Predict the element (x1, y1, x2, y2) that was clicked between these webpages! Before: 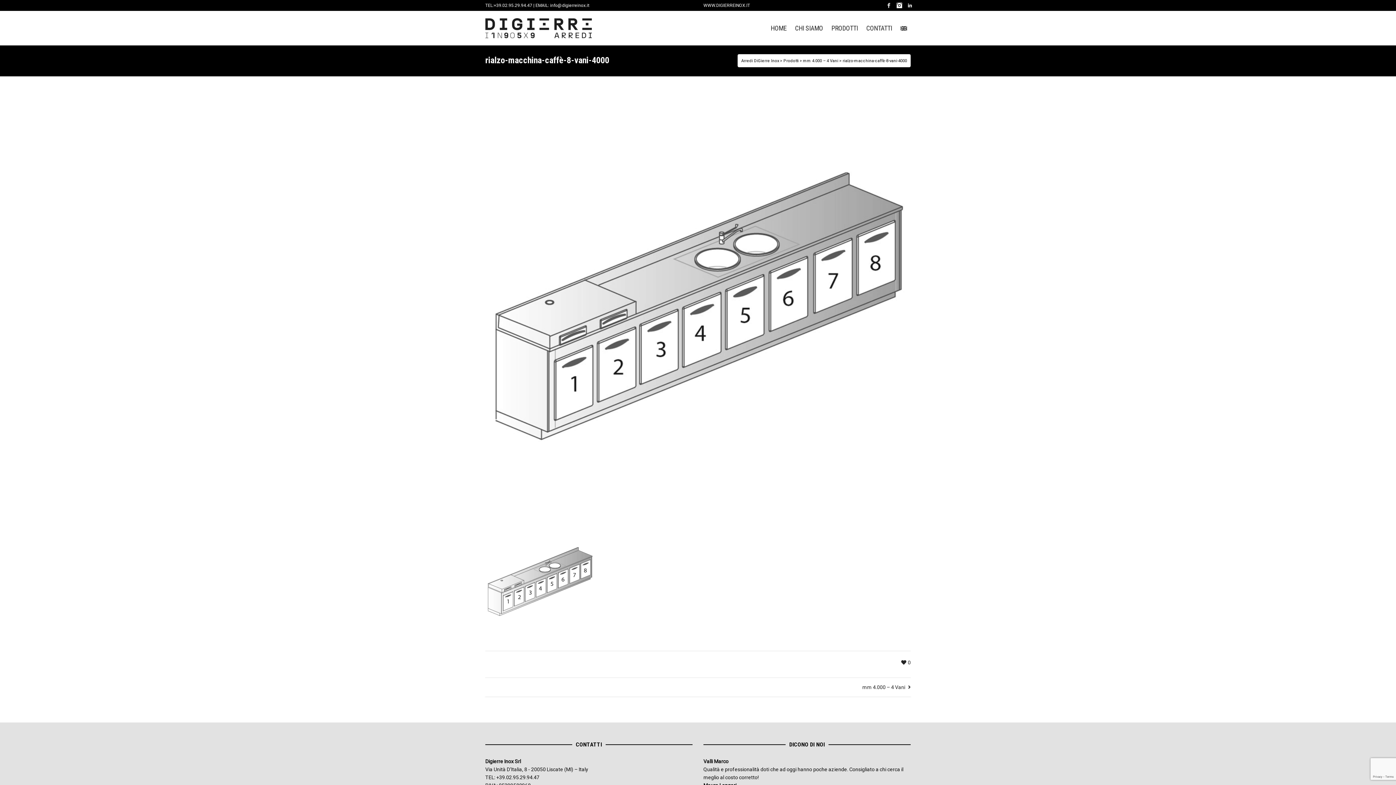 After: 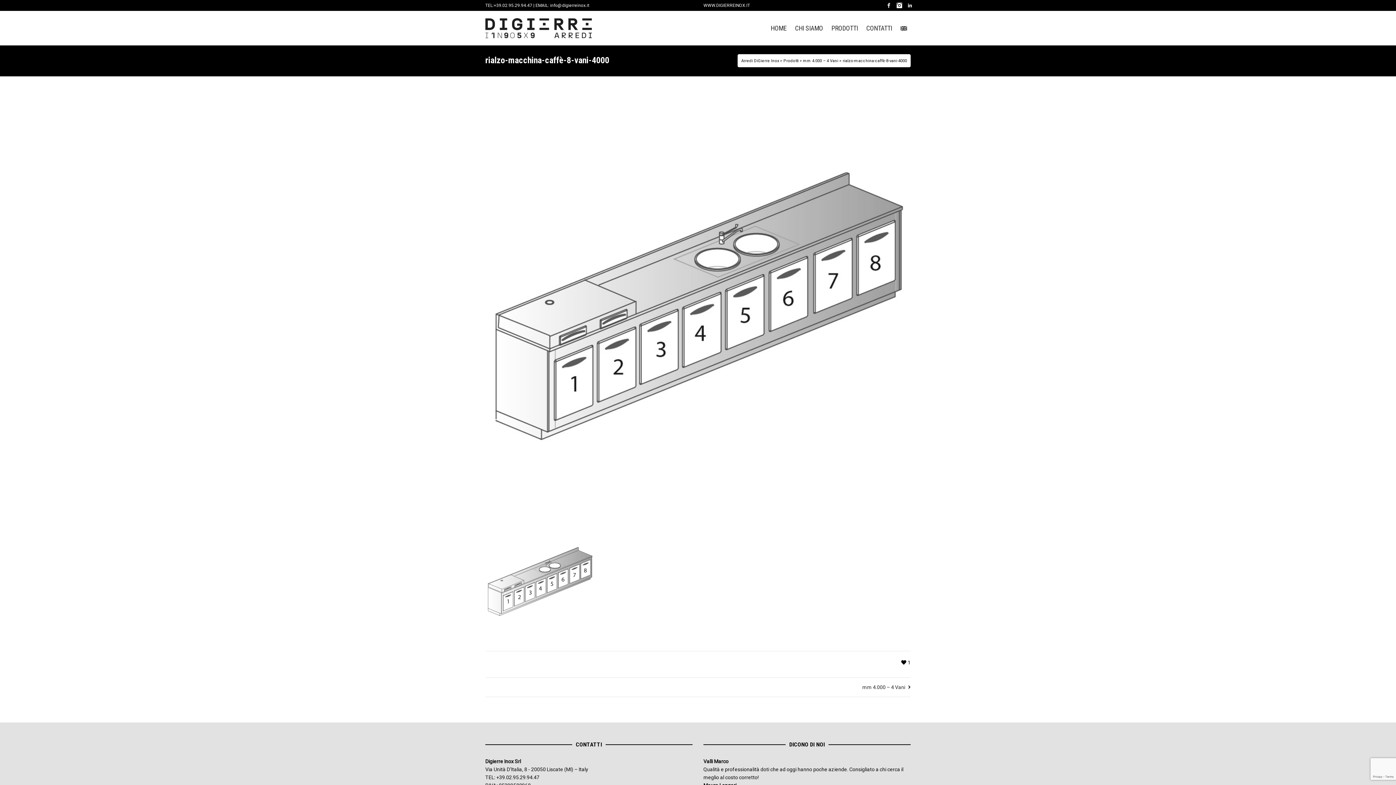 Action: bbox: (901, 660, 906, 665)